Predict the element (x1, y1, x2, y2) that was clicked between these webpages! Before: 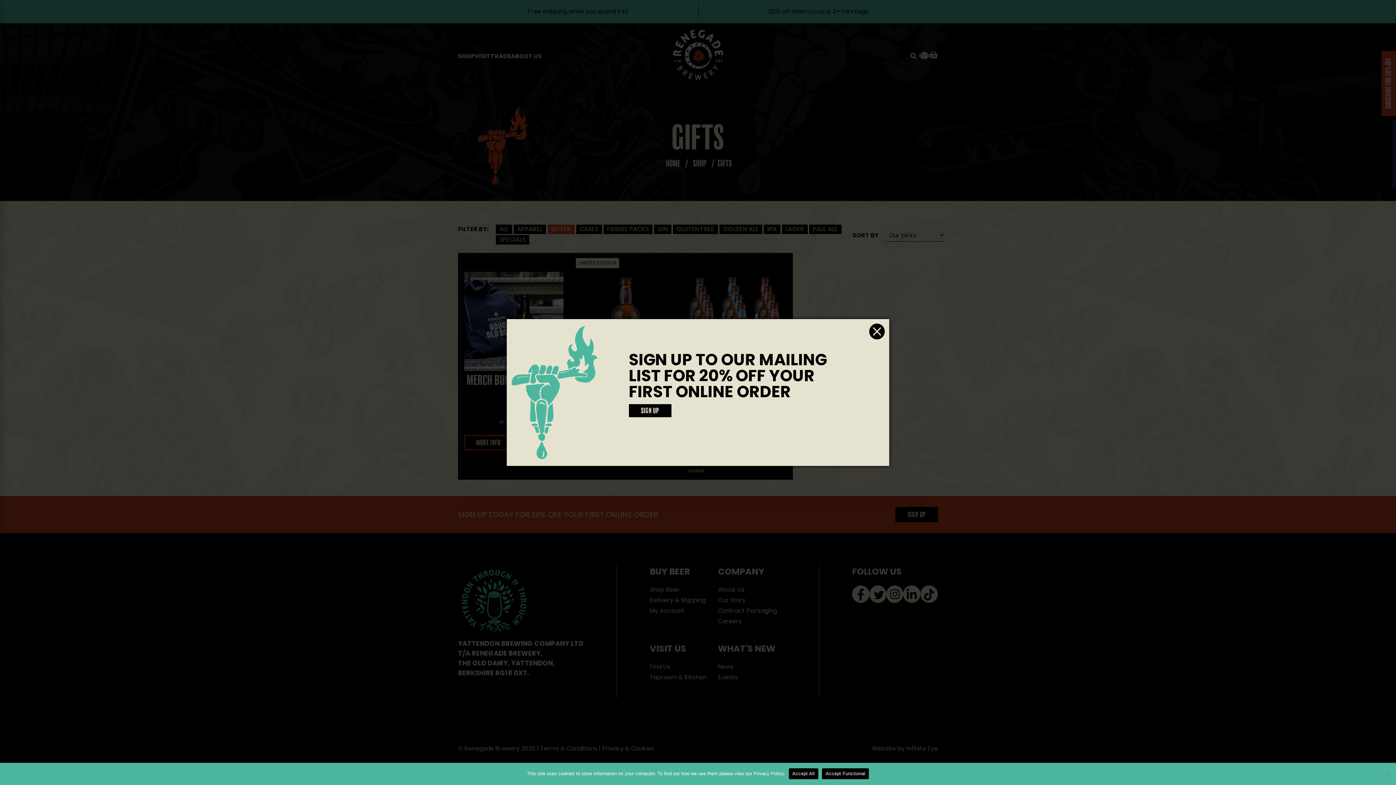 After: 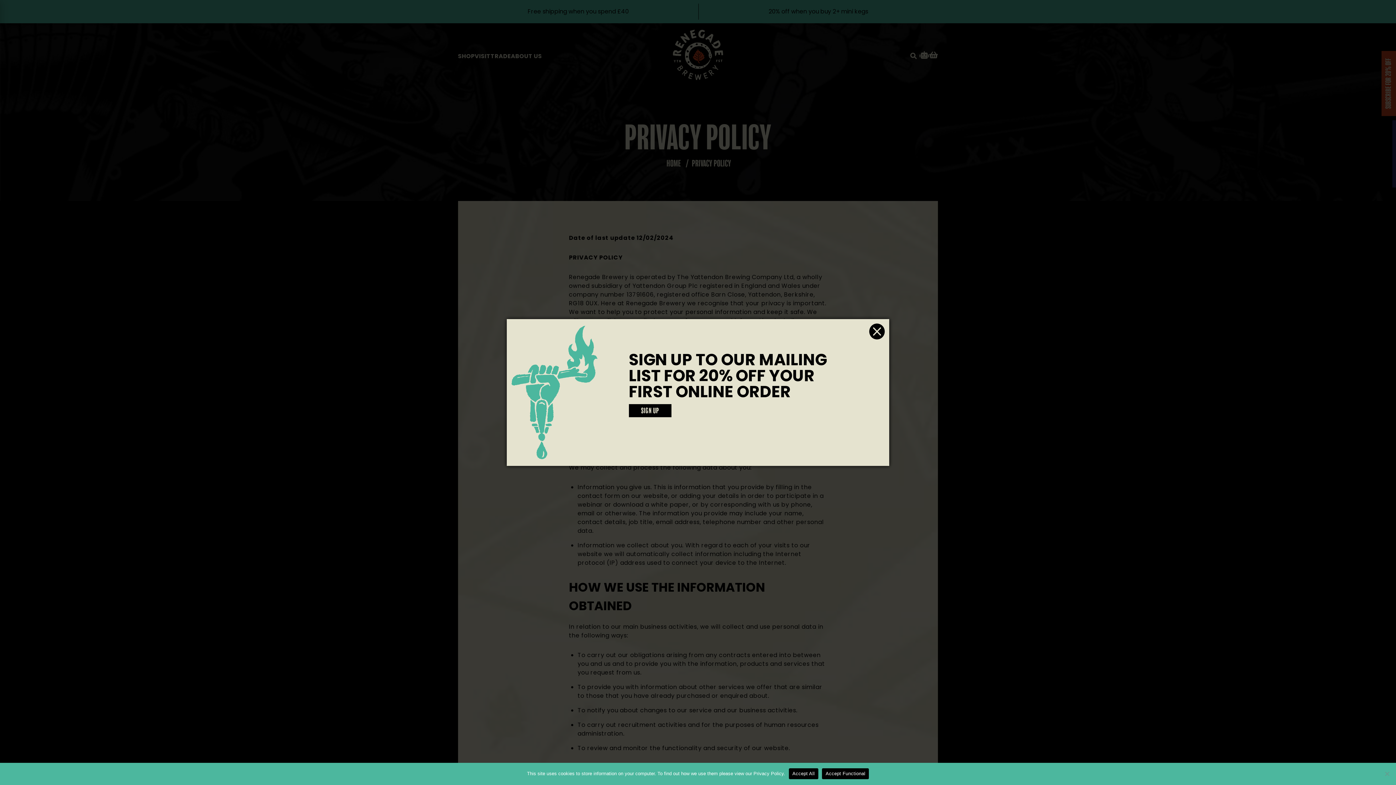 Action: bbox: (753, 771, 783, 776) label: Privacy Policy